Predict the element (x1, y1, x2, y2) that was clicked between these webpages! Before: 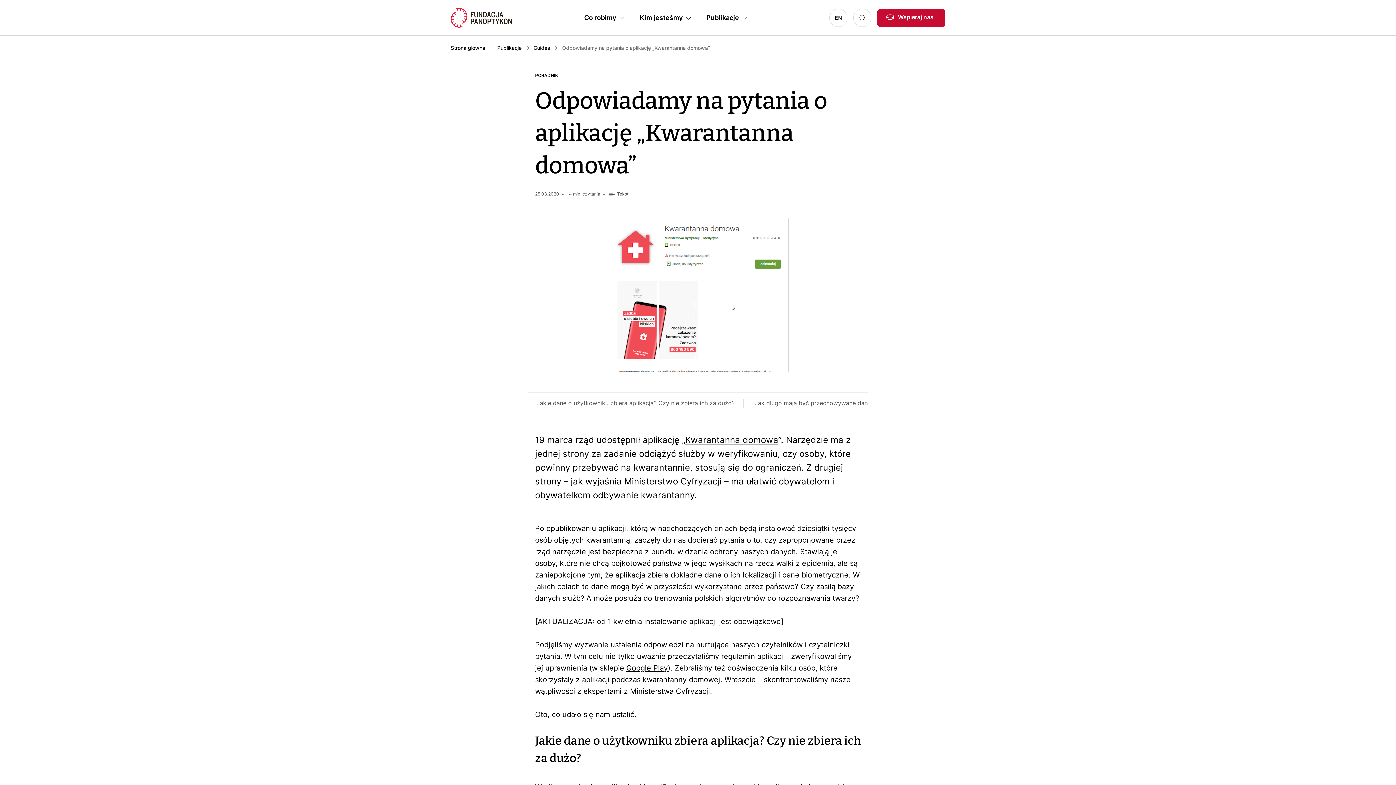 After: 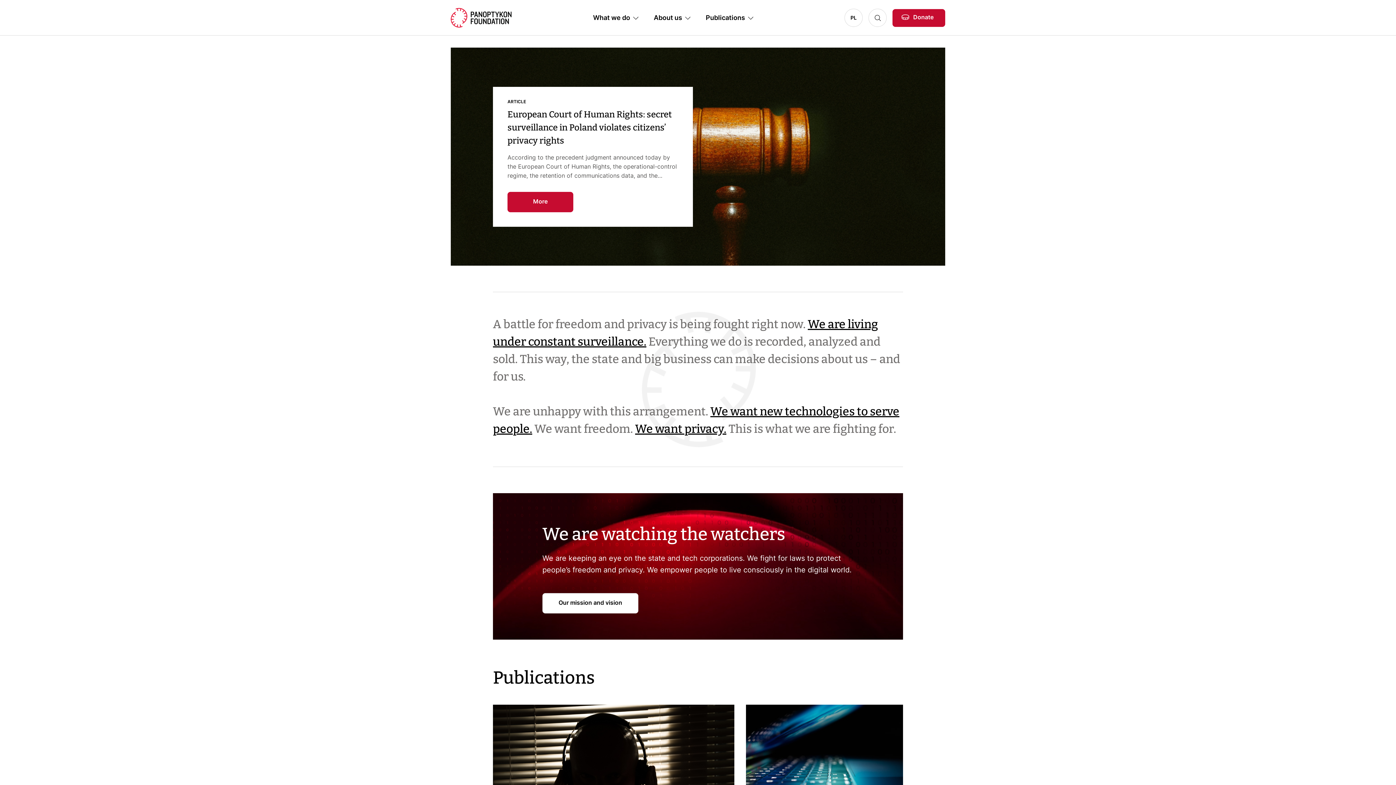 Action: label: EN bbox: (829, 8, 847, 26)